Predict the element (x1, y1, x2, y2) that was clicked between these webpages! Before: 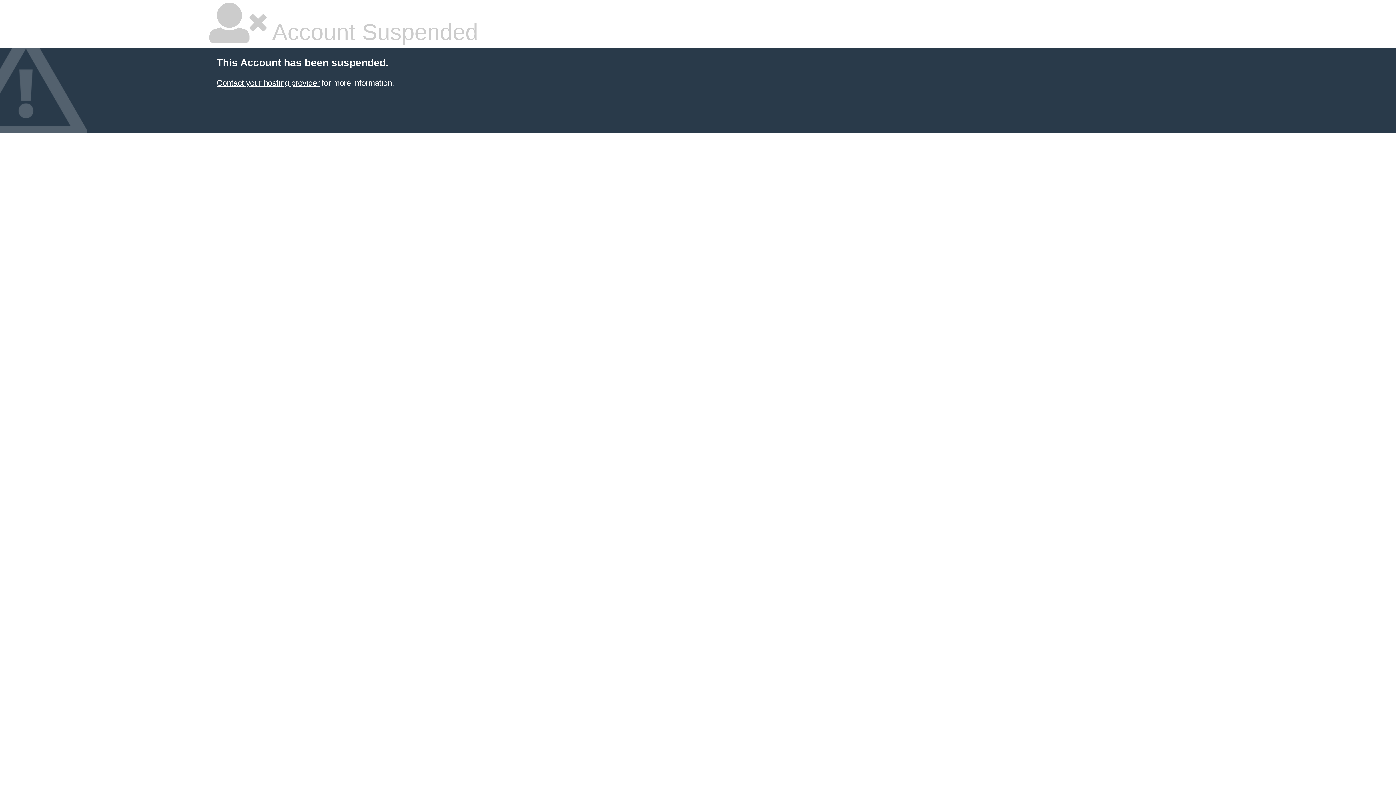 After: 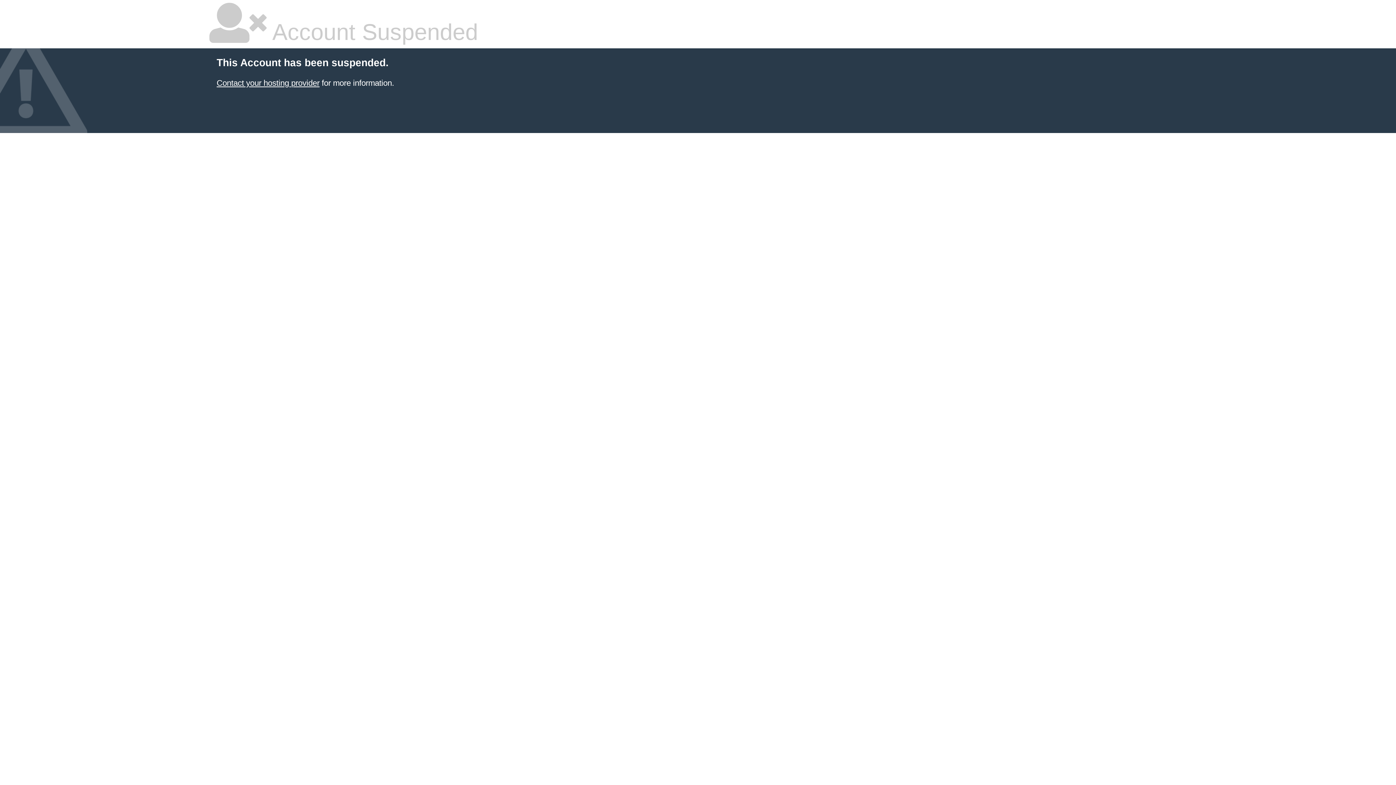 Action: bbox: (216, 78, 319, 87) label: Contact your hosting provider